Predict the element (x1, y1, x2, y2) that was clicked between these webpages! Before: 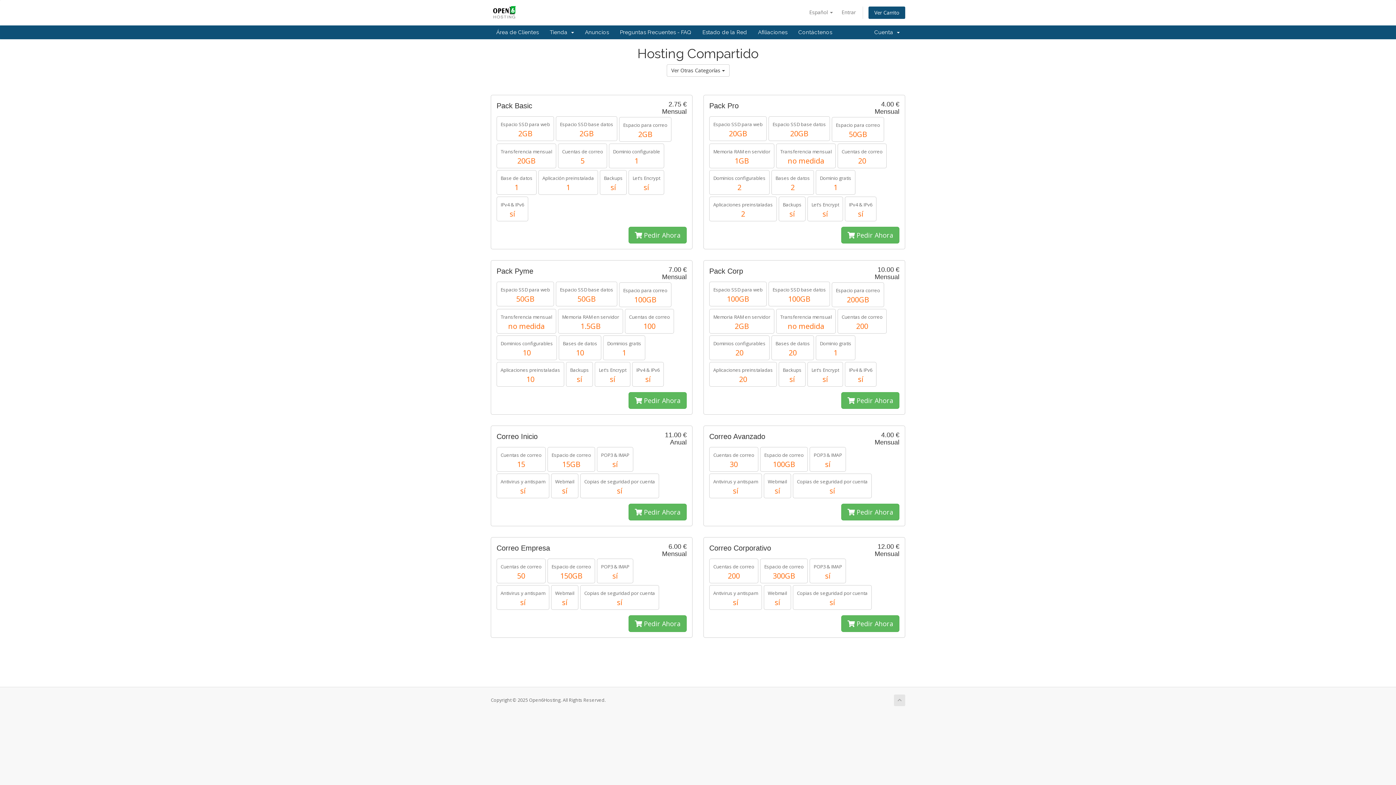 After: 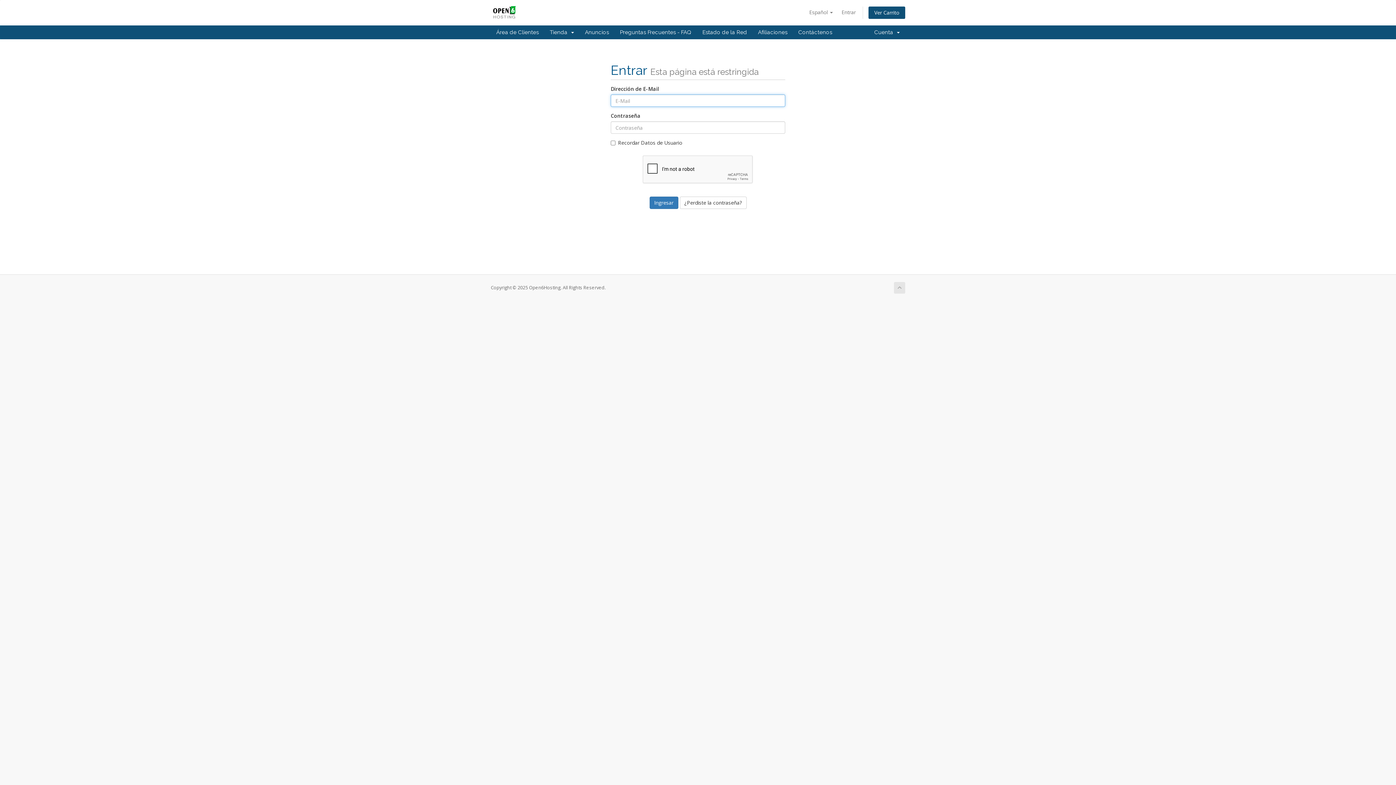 Action: label: Afiliaciones bbox: (752, 25, 793, 39)